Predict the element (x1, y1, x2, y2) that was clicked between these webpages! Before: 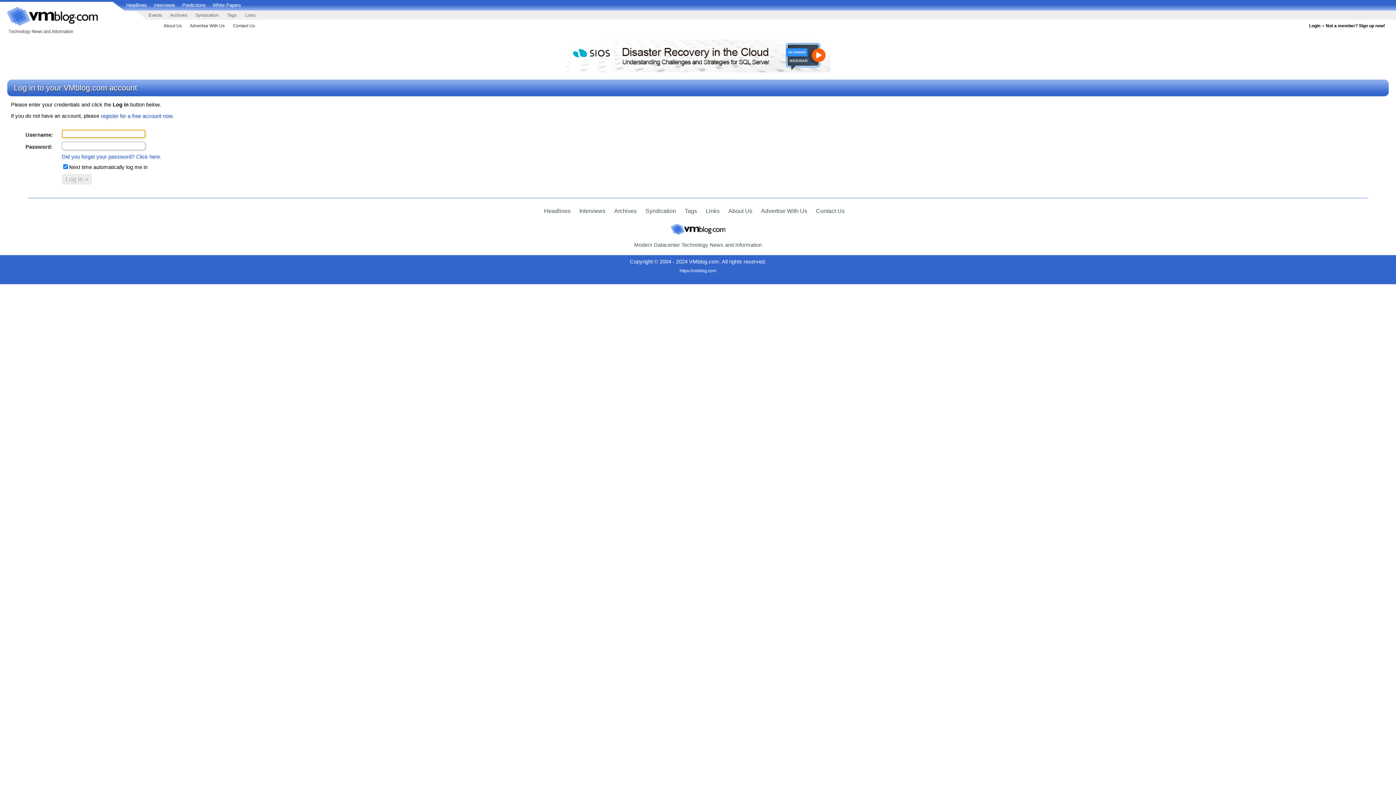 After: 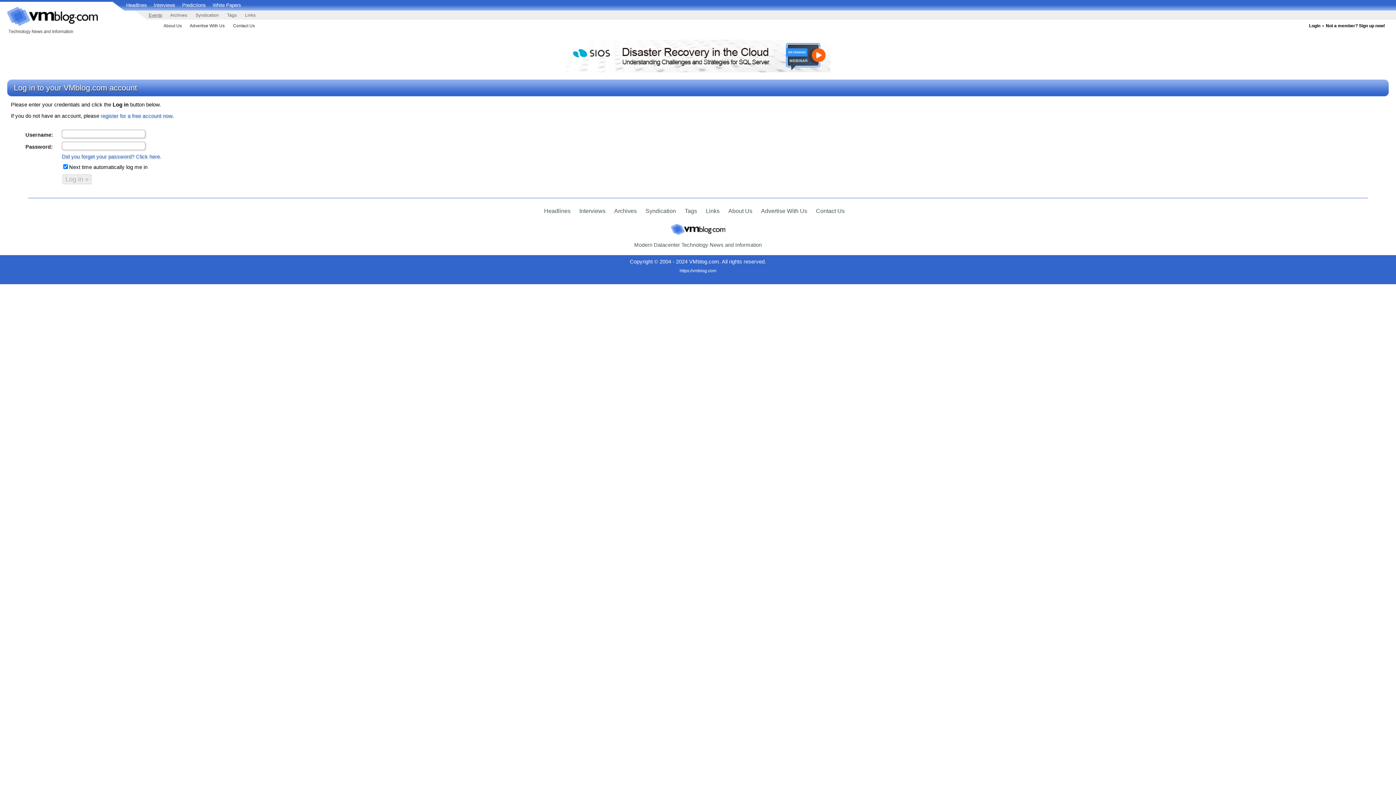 Action: label: Events bbox: (148, 12, 162, 17)